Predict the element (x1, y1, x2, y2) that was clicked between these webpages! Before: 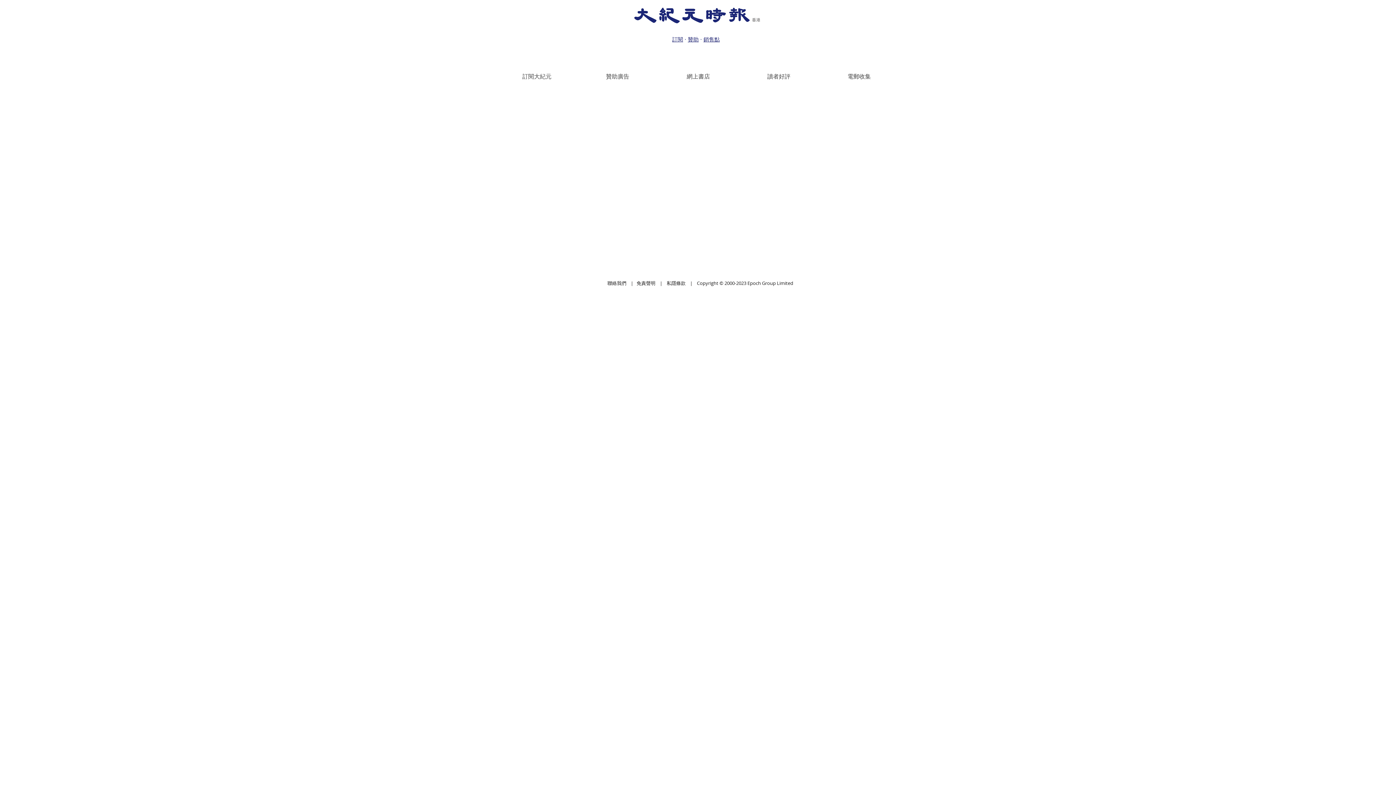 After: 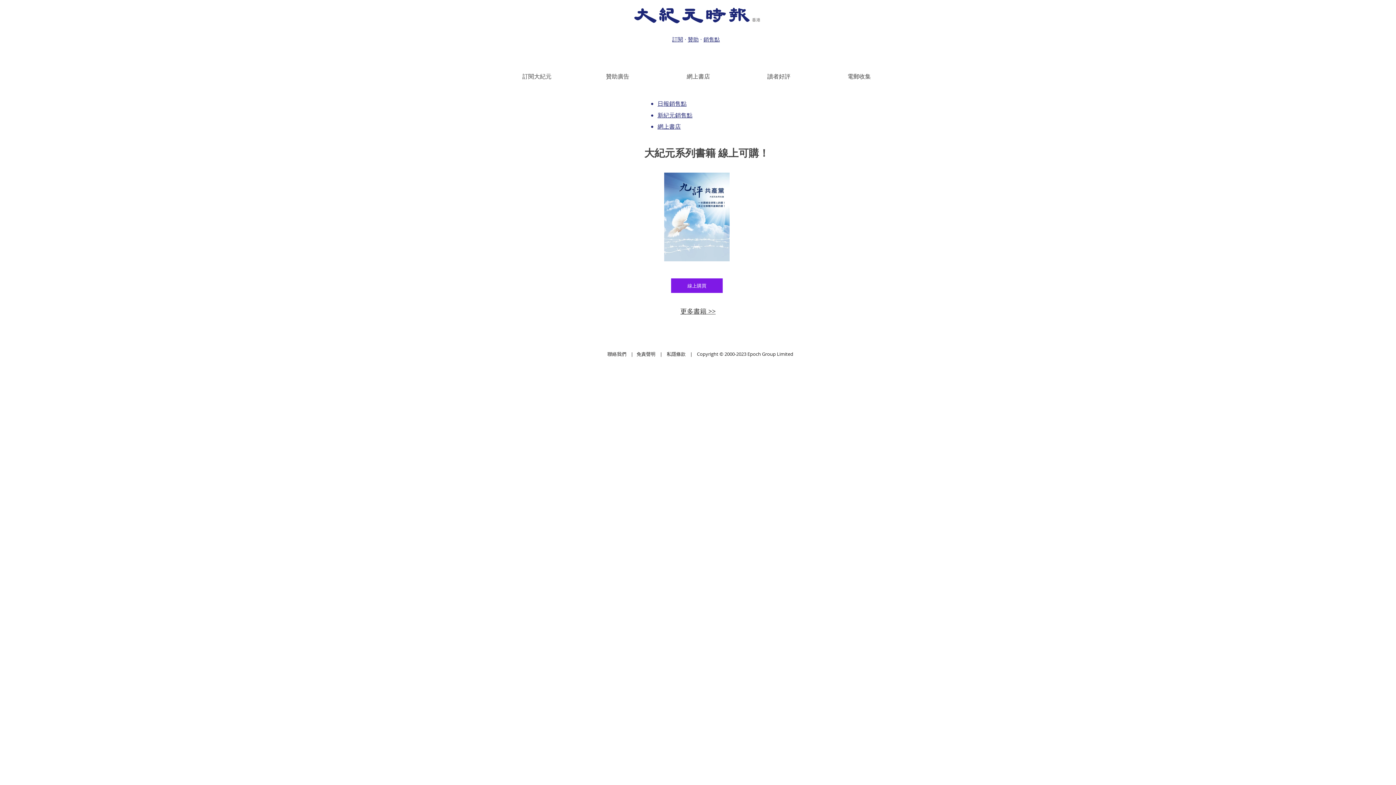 Action: bbox: (703, 35, 720, 42) label: 銷售點